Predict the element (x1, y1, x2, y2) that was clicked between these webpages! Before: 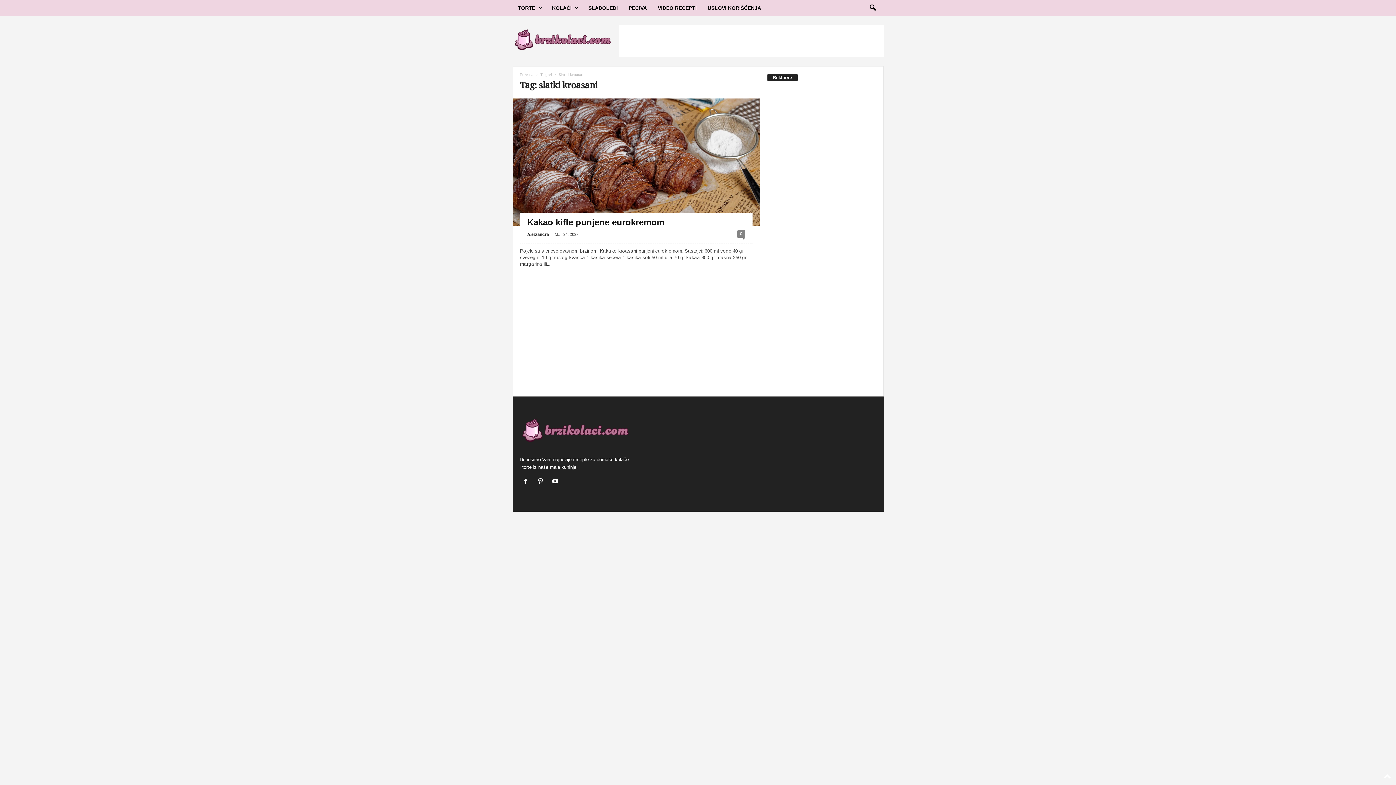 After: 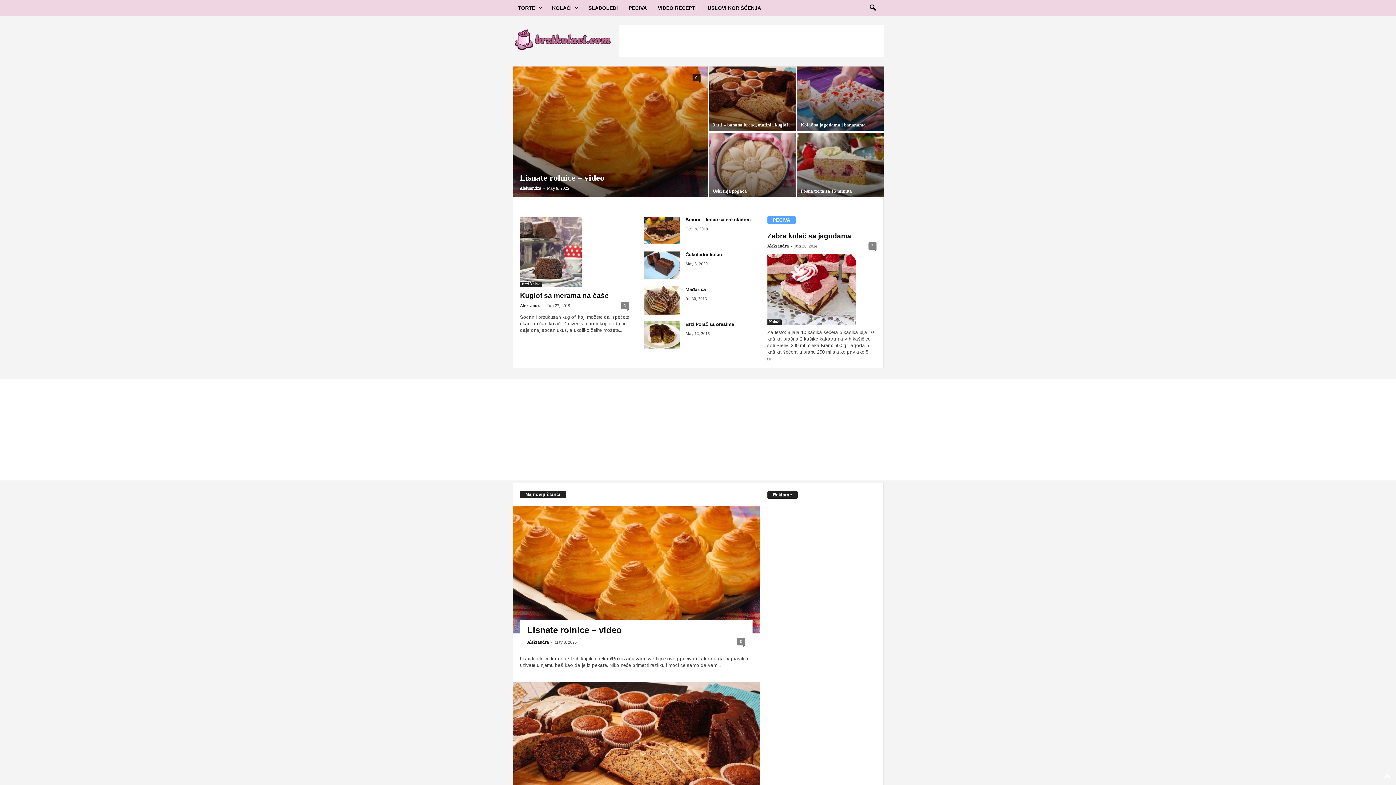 Action: bbox: (519, 412, 629, 448)